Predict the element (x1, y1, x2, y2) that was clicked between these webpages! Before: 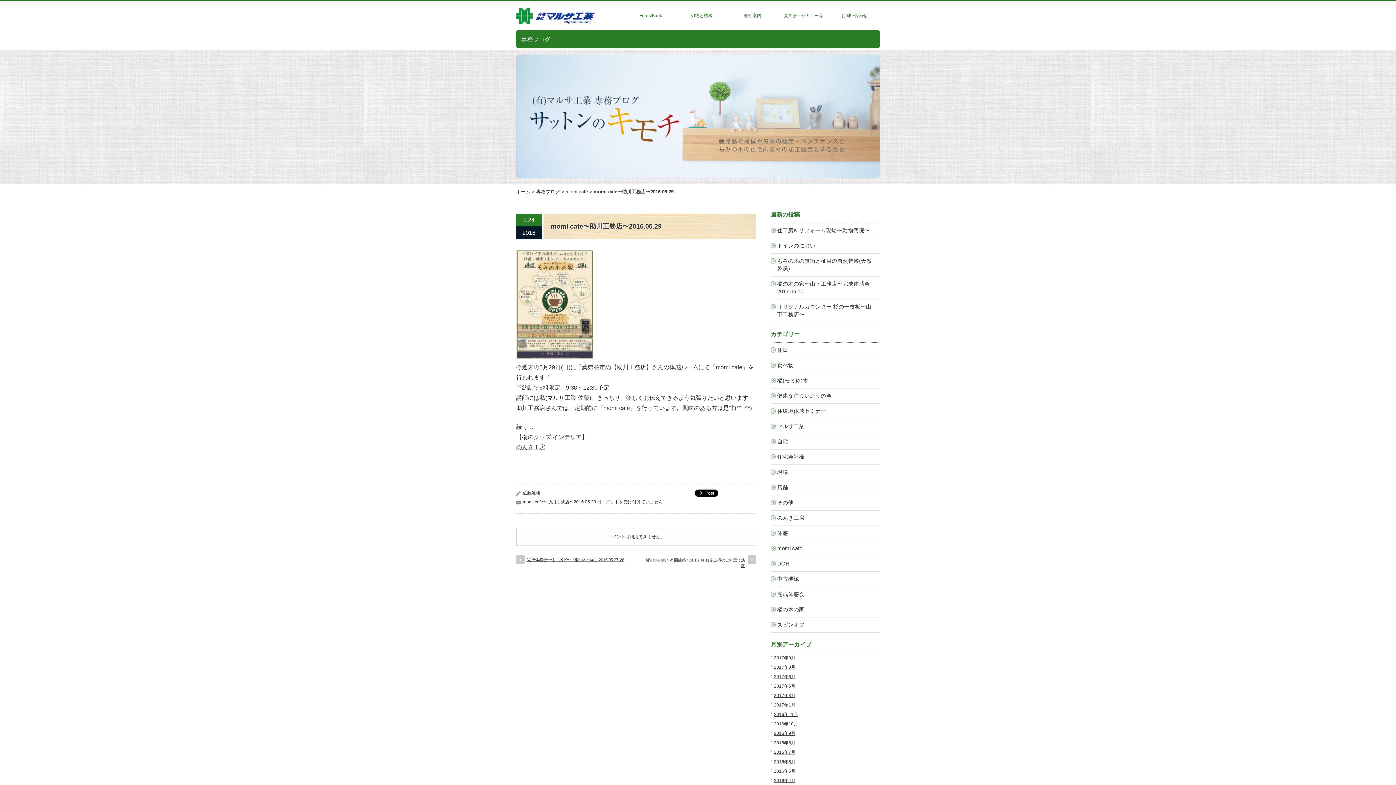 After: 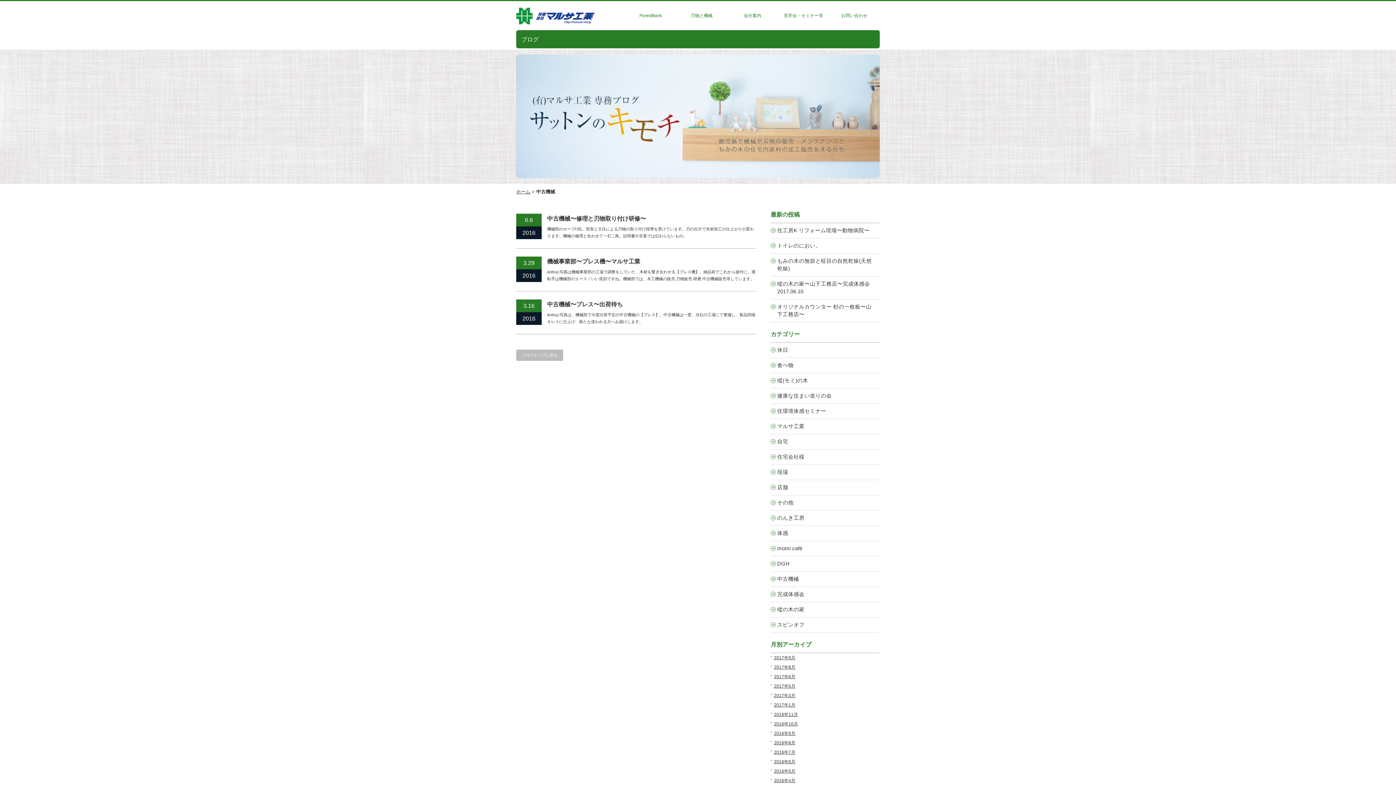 Action: bbox: (770, 572, 880, 586) label: 中古機械